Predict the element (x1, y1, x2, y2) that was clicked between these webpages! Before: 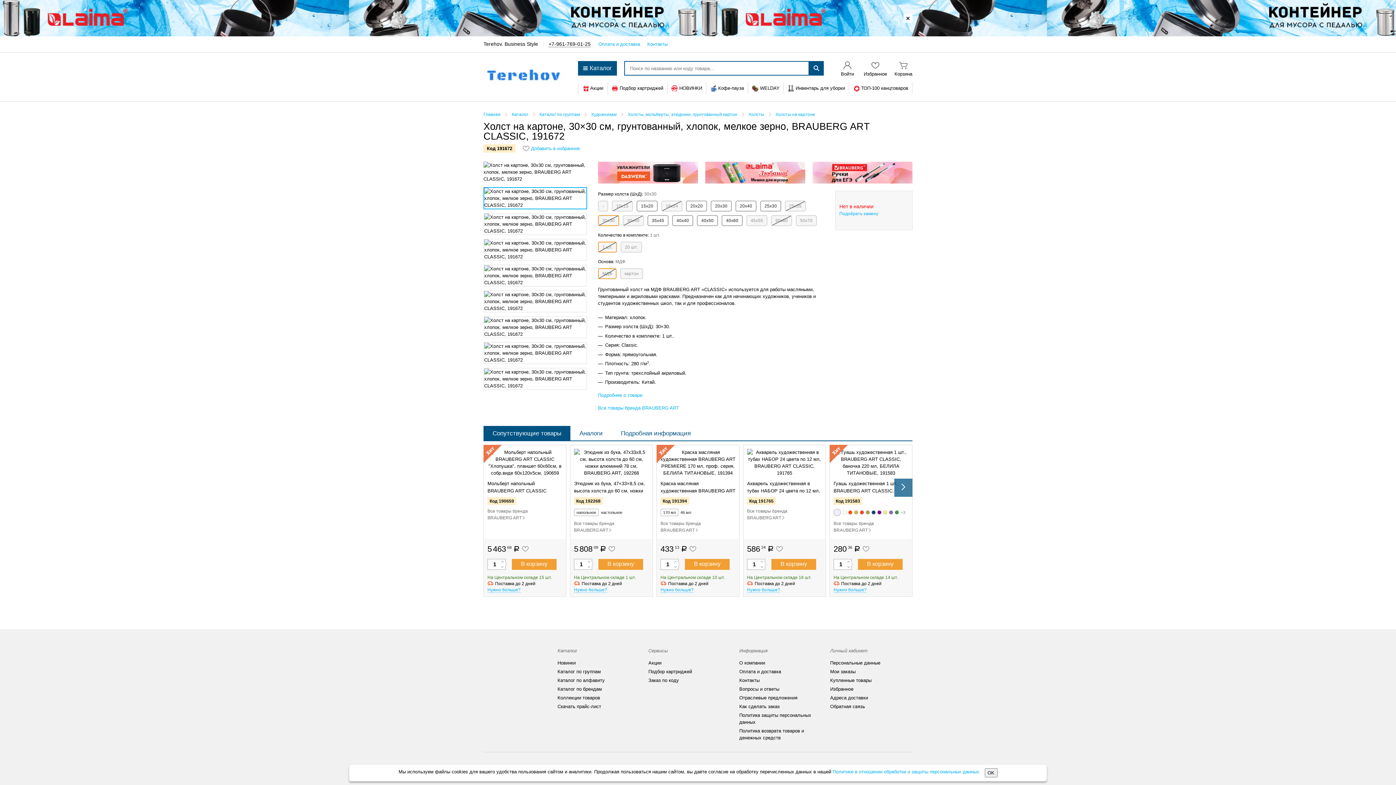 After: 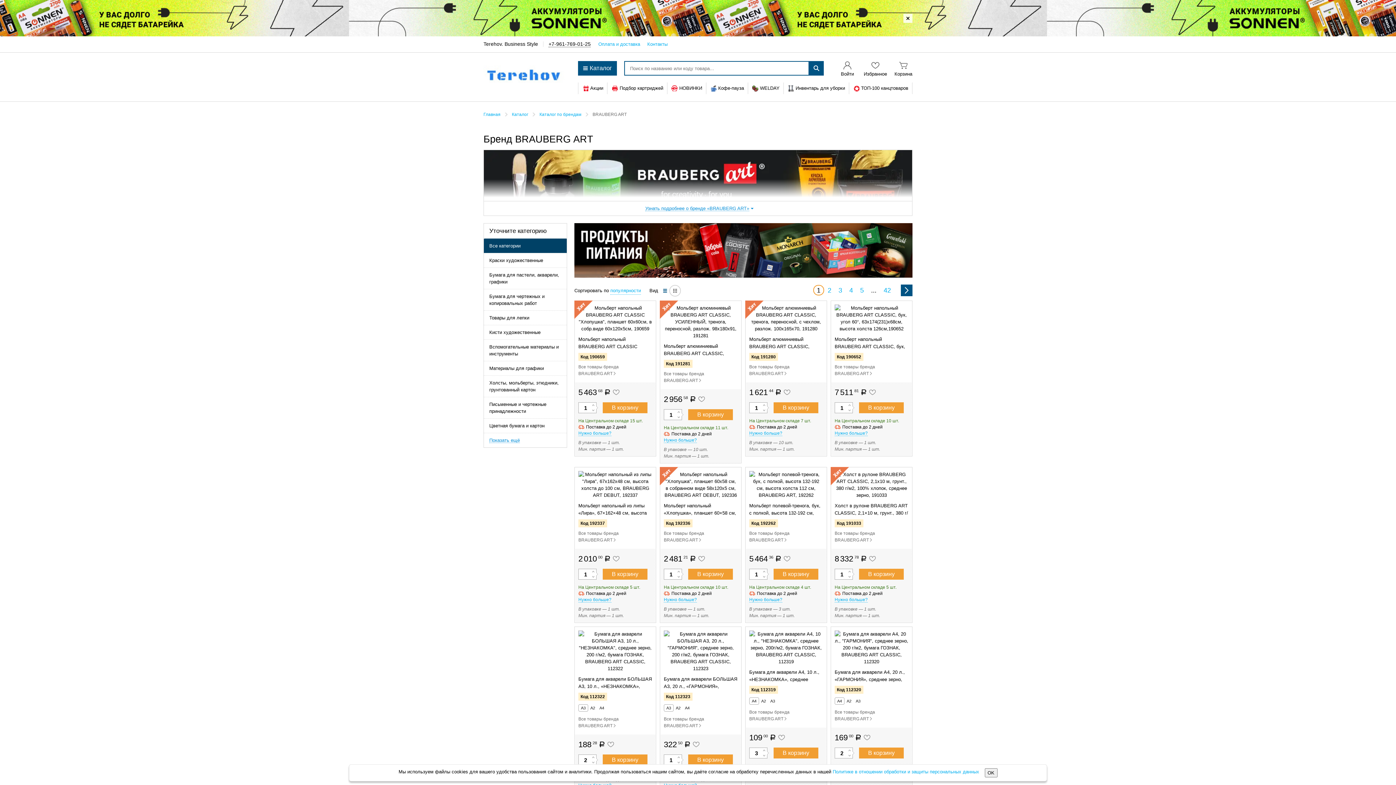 Action: bbox: (574, 520, 614, 533) label: Все товары бренда BRAUBERG ART 